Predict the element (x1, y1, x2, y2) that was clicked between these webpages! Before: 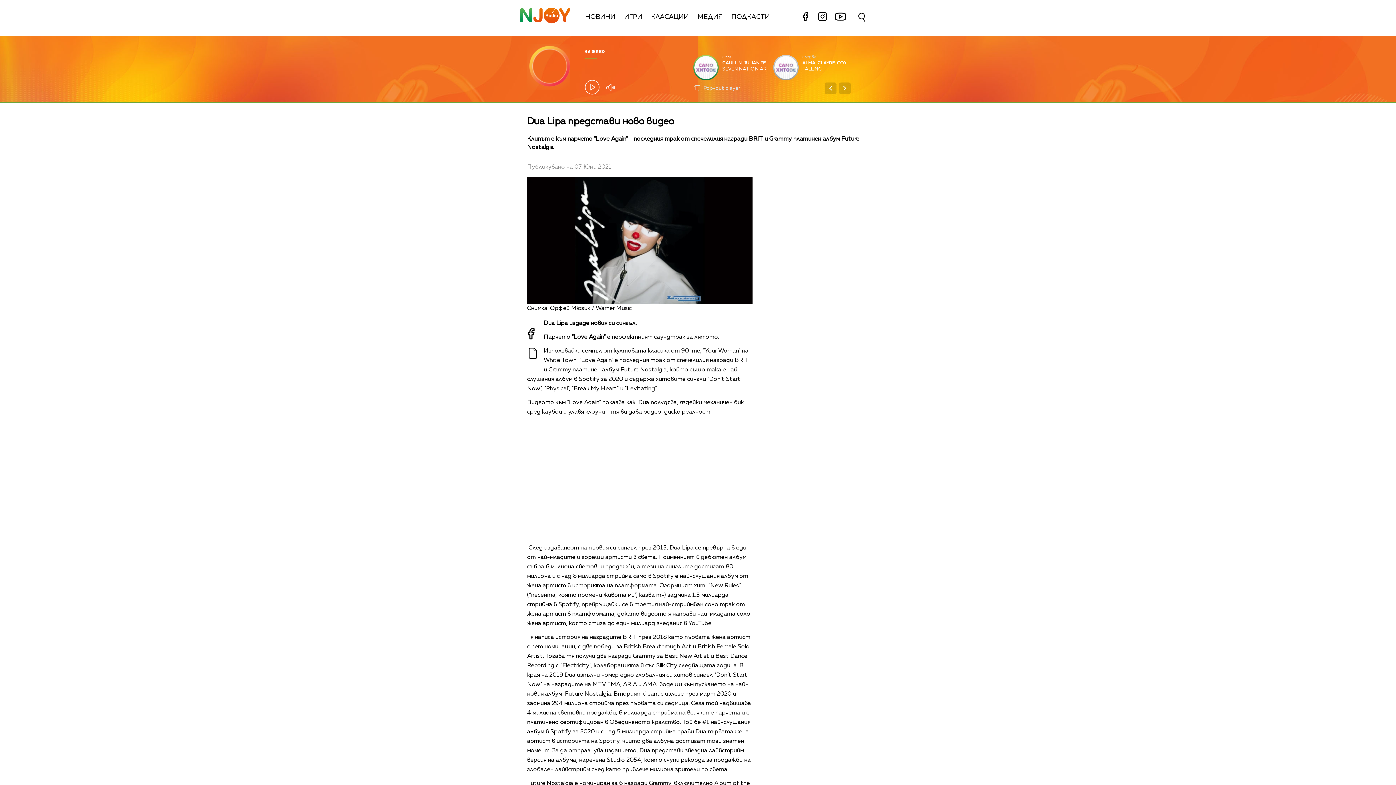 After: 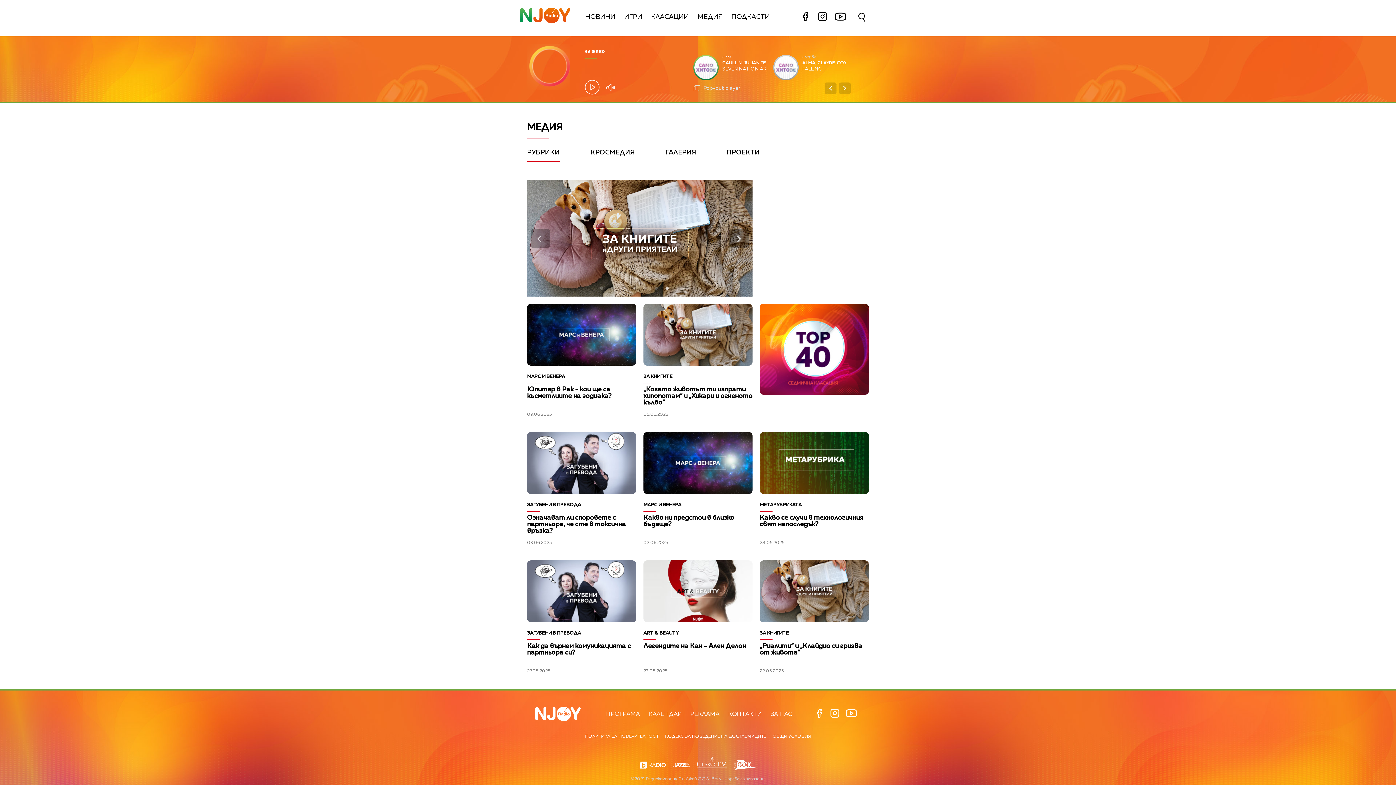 Action: label: МЕДИЯ bbox: (697, 13, 722, 20)